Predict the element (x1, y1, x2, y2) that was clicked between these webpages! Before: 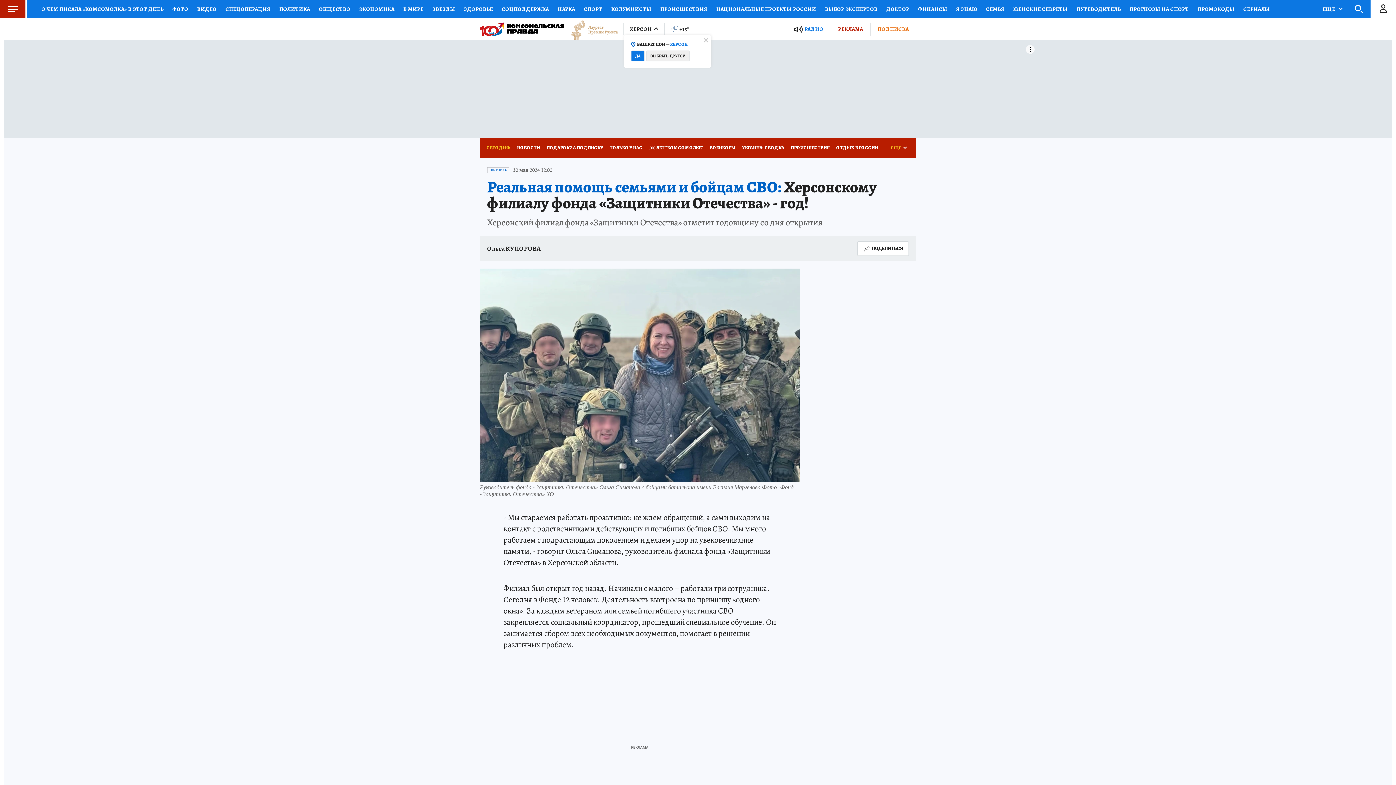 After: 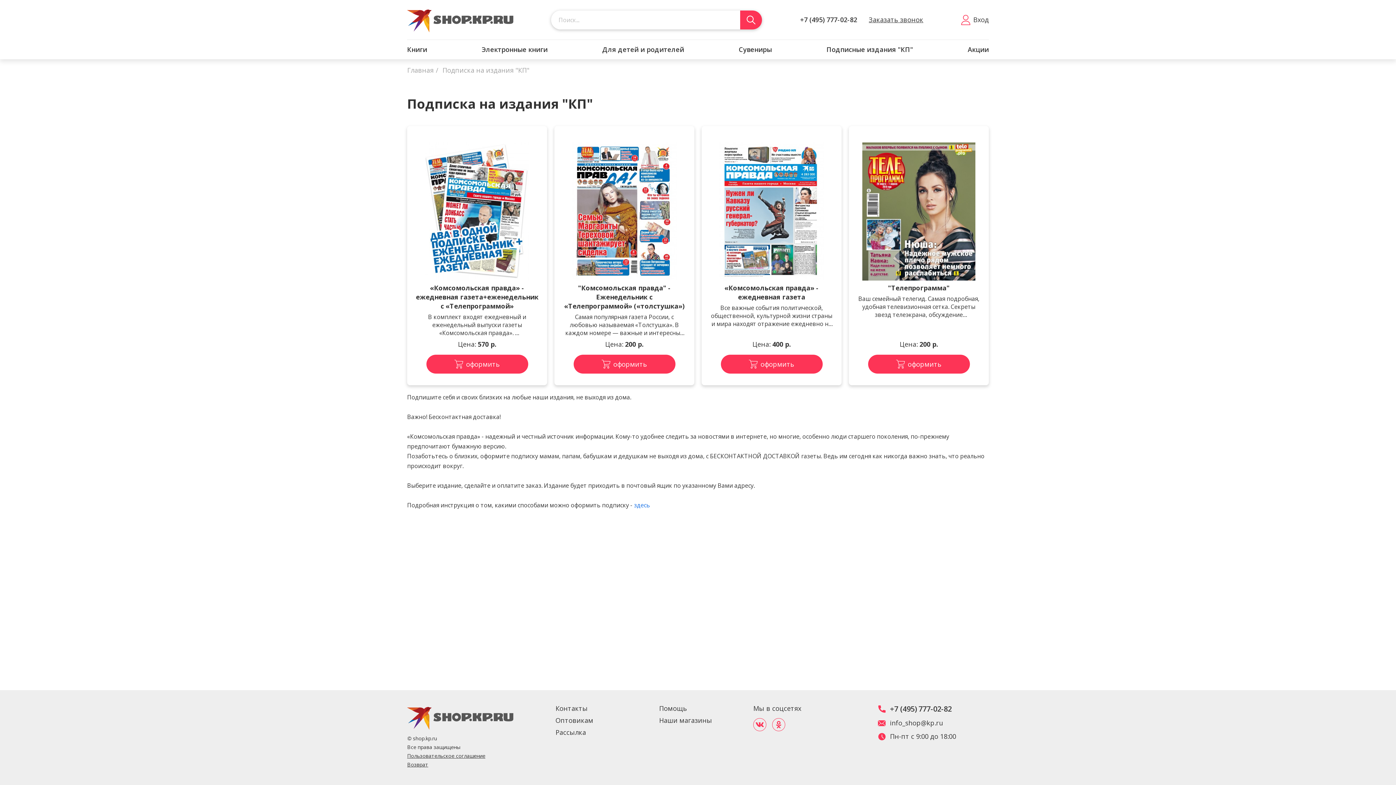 Action: bbox: (870, 23, 916, 35) label: ПОДПИСКА